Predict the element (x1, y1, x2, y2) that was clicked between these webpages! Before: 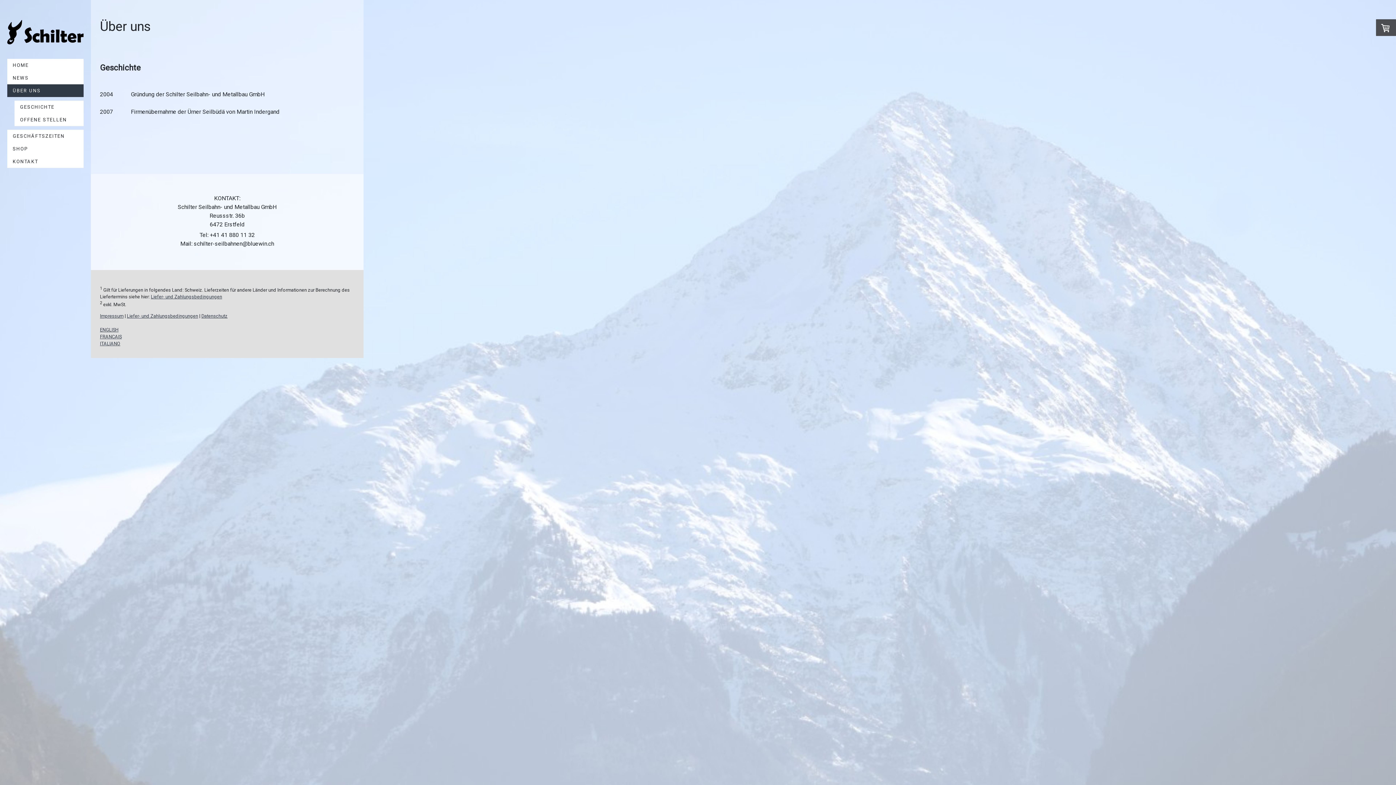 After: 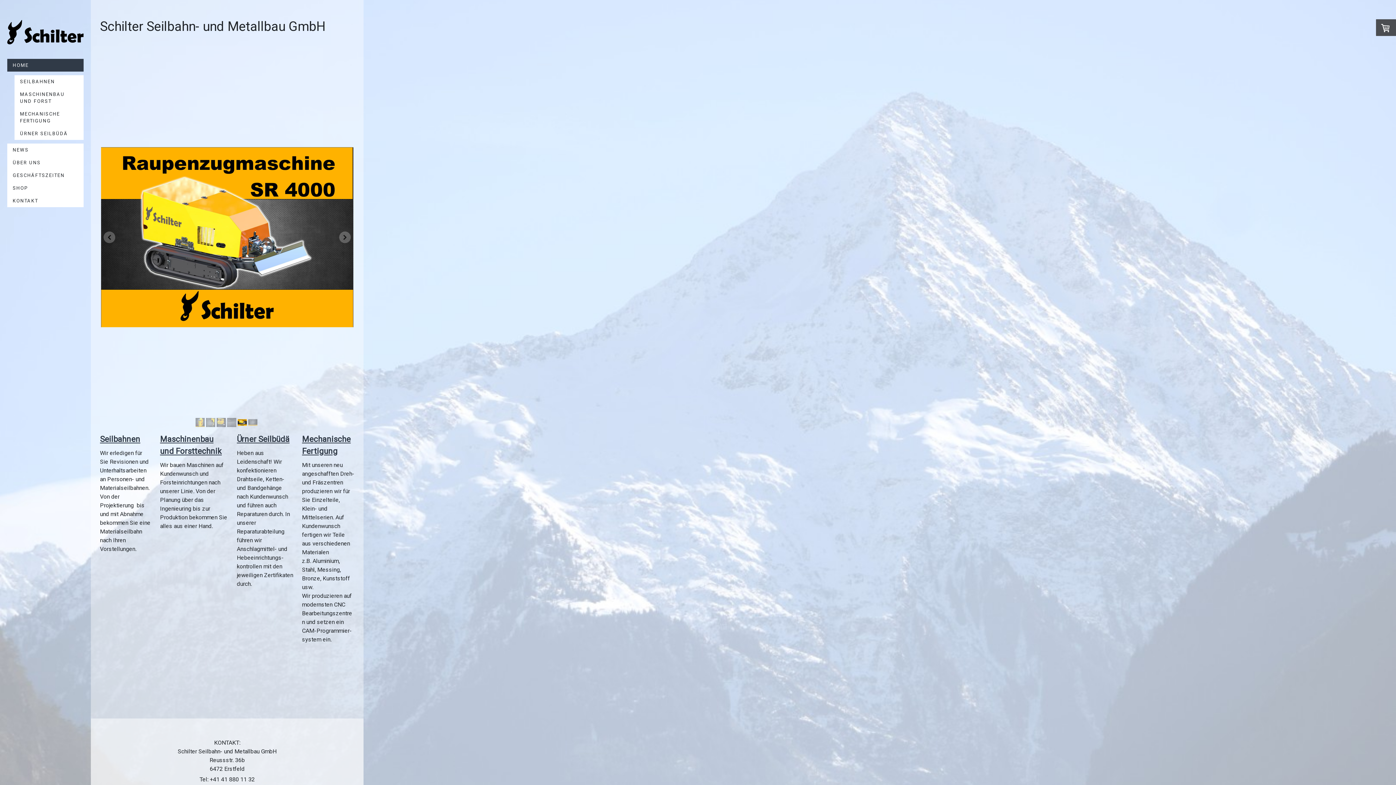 Action: bbox: (7, 21, 83, 27)